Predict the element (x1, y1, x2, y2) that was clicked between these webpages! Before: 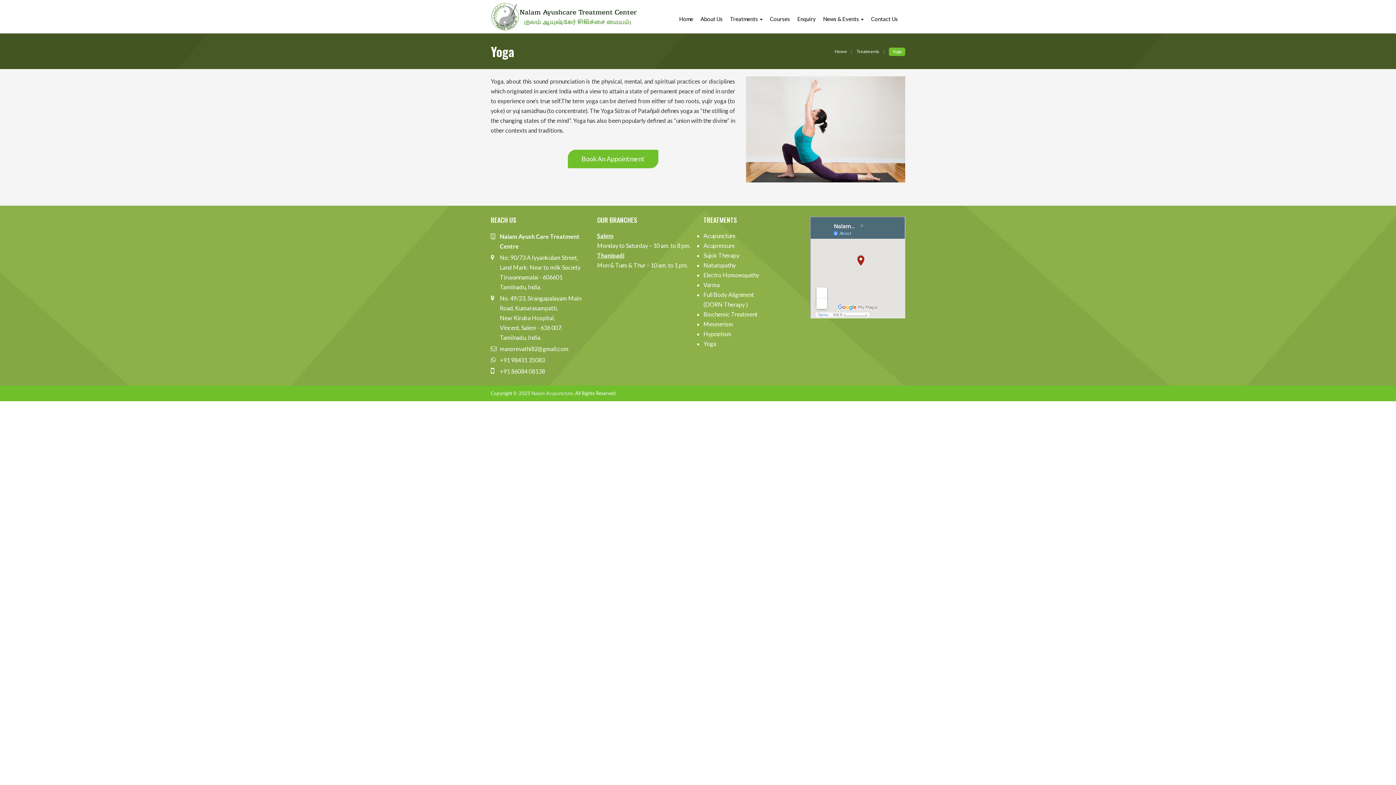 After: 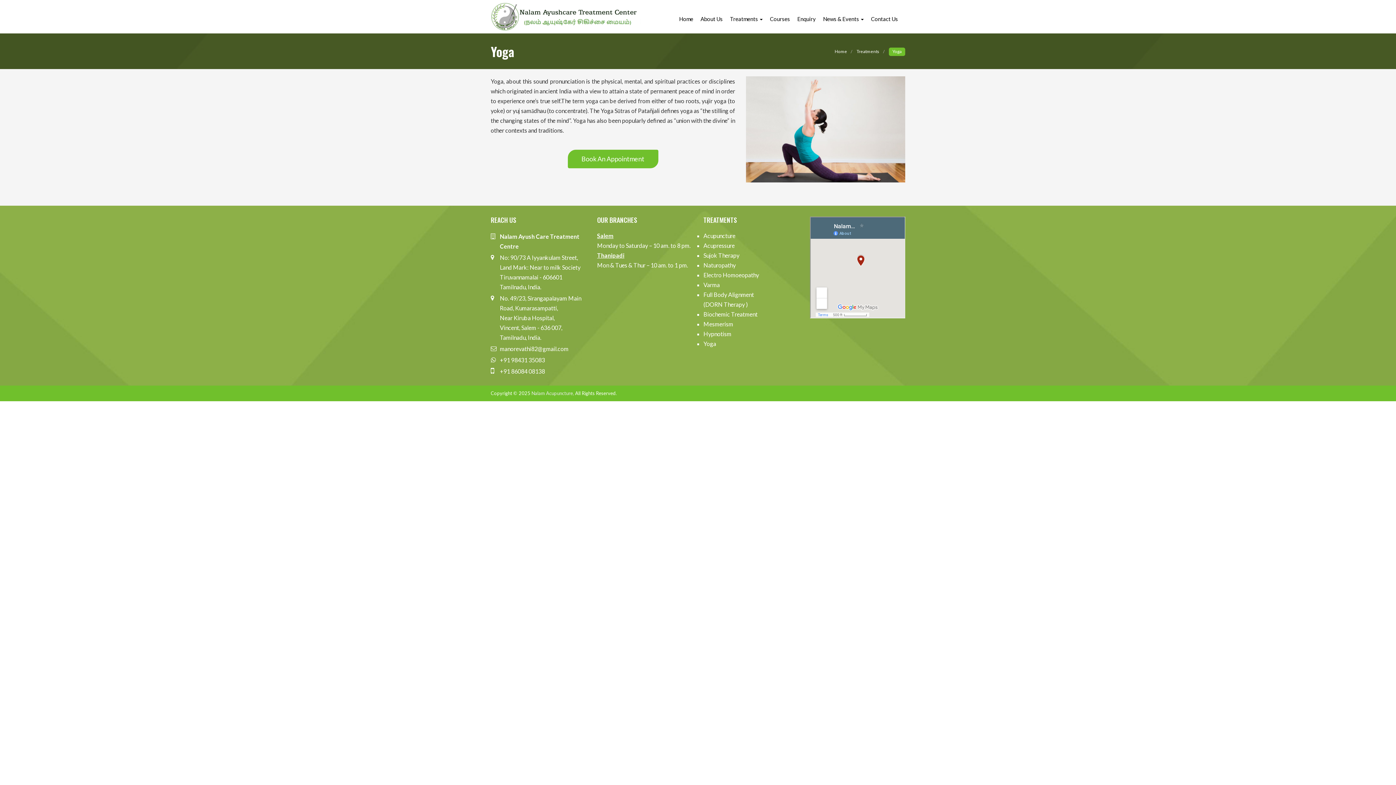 Action: bbox: (531, 390, 574, 396) label: Nalam Acupuncture,